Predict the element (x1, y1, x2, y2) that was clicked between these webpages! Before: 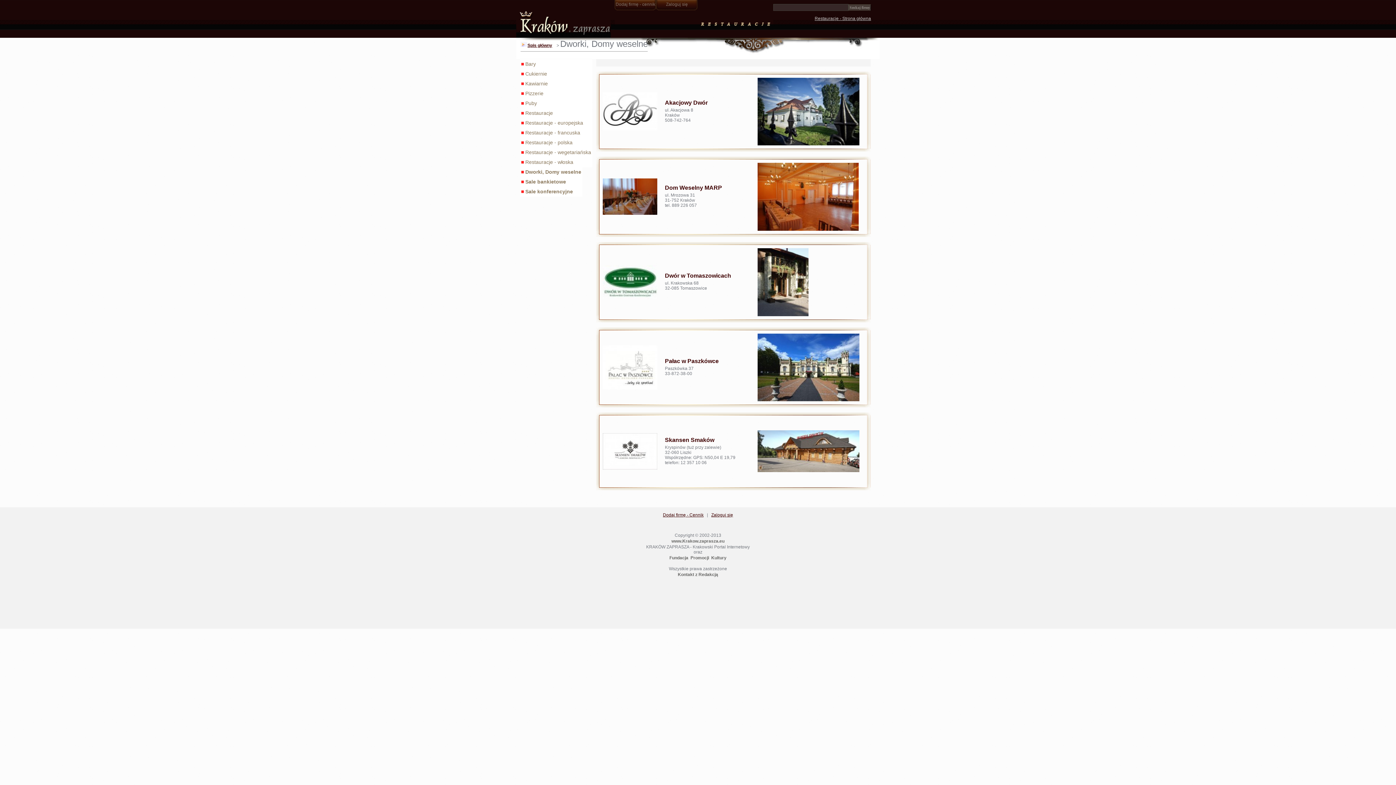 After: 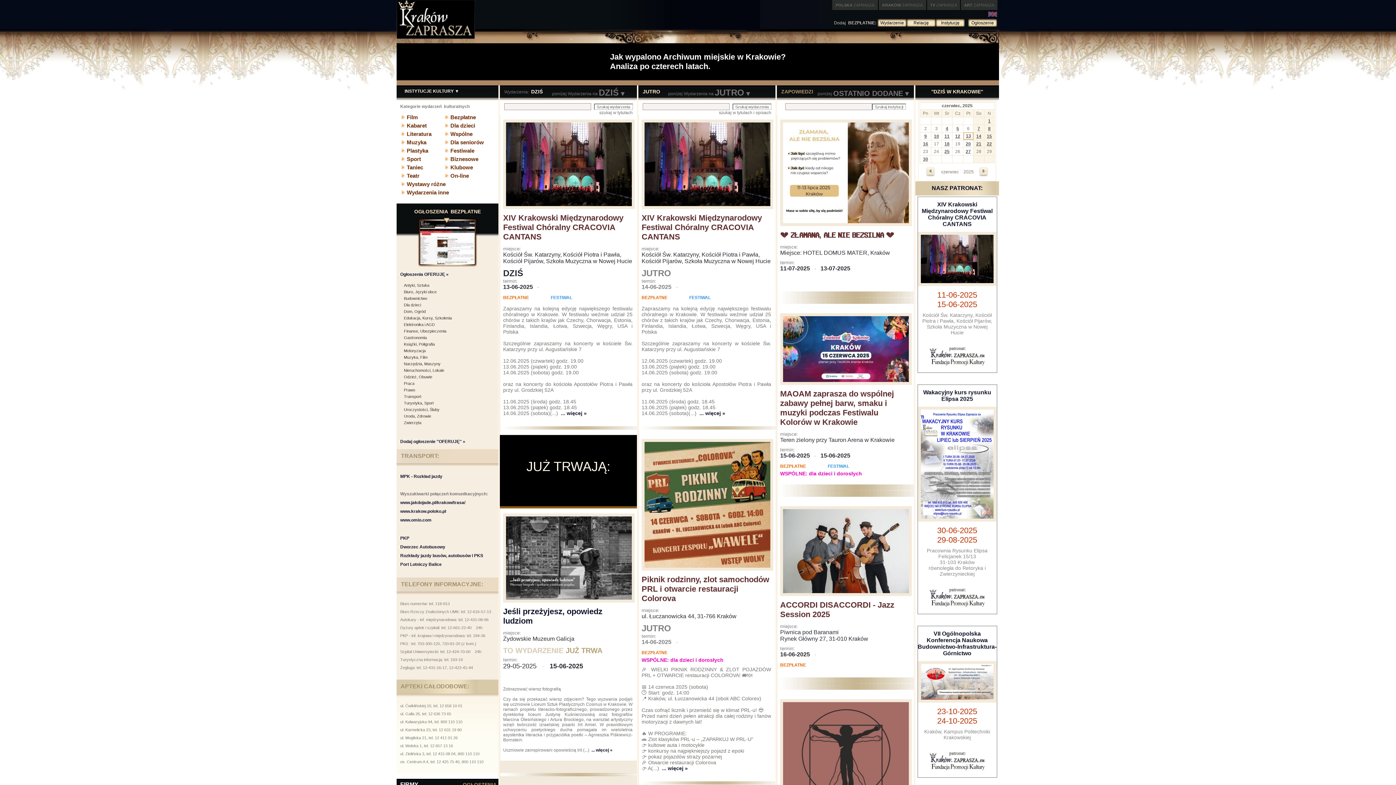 Action: bbox: (516, 33, 610, 38)